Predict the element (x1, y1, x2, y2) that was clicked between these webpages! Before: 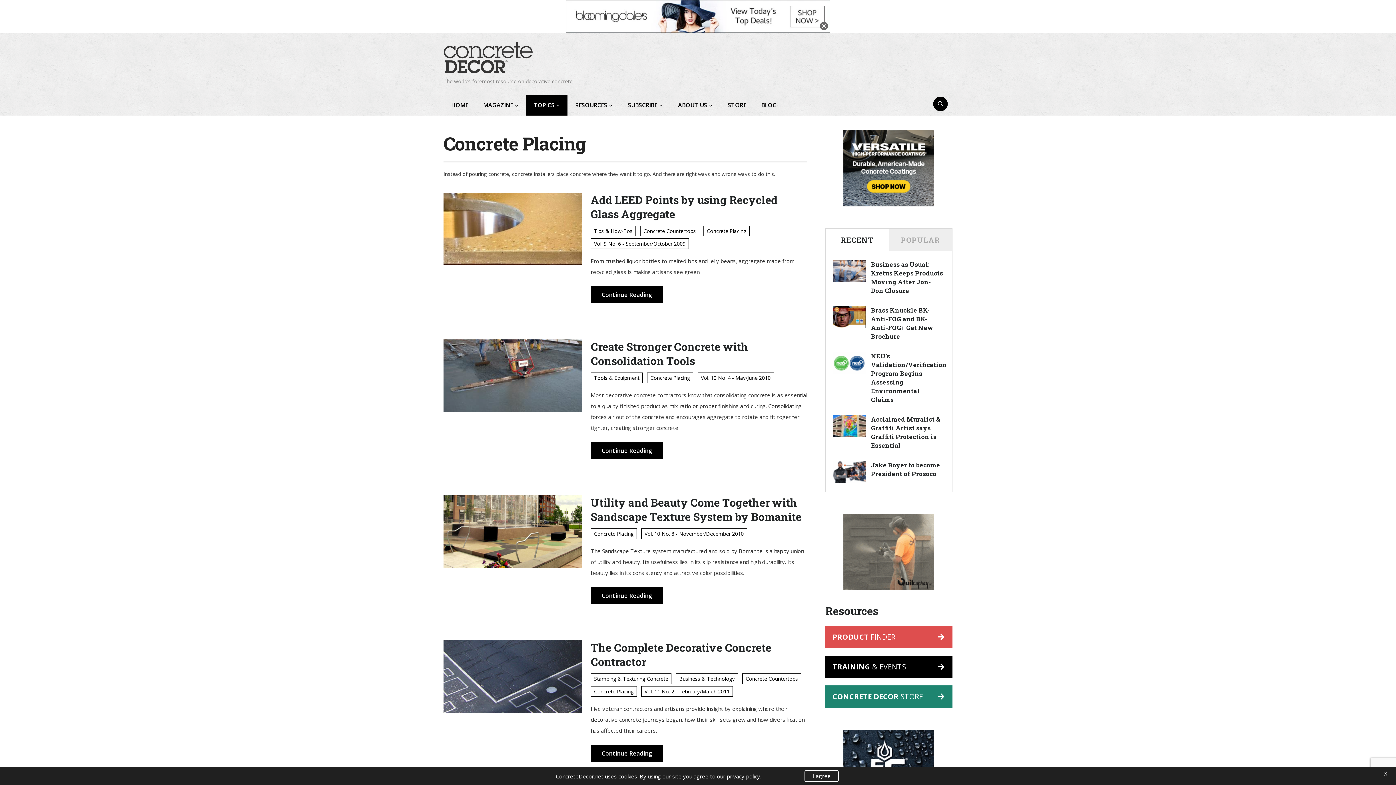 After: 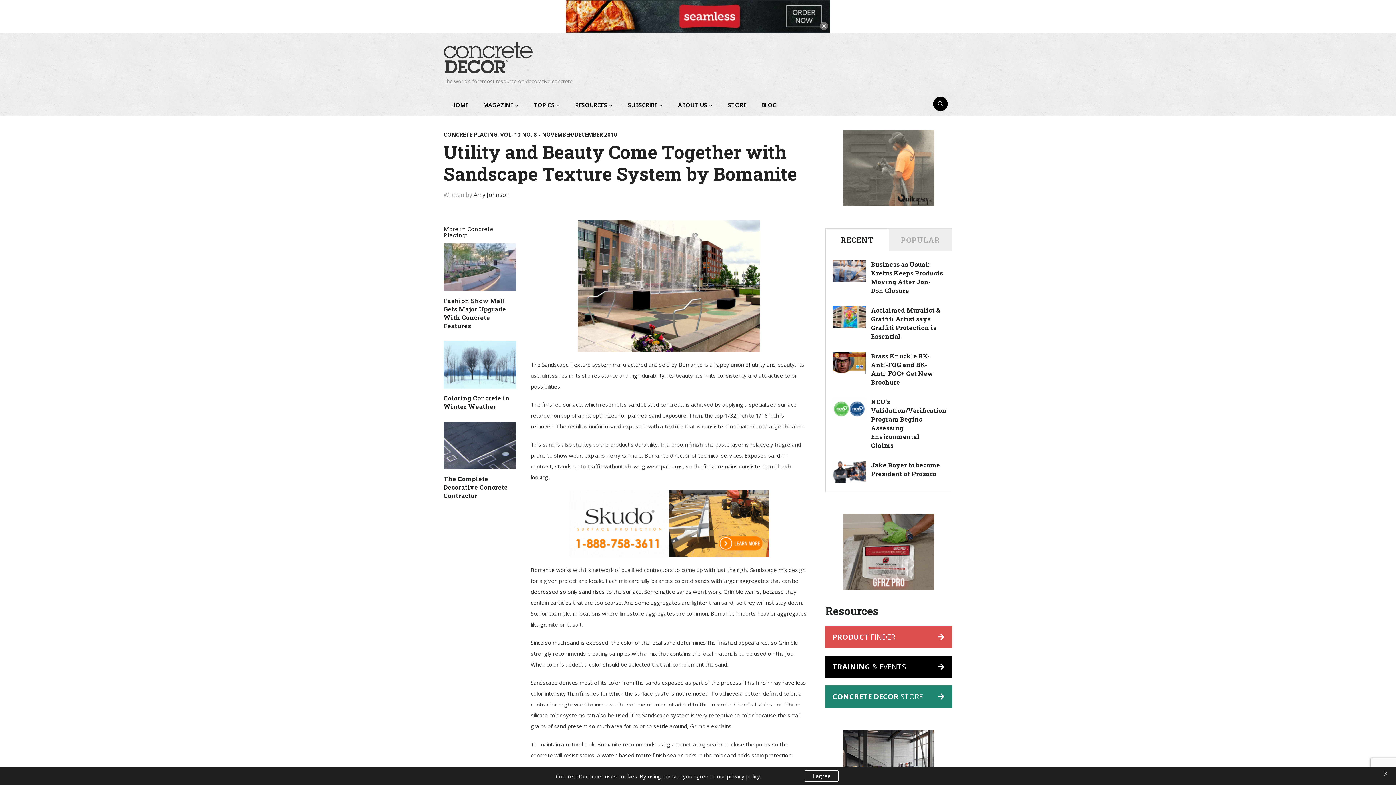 Action: bbox: (590, 587, 663, 604) label: Continue Reading